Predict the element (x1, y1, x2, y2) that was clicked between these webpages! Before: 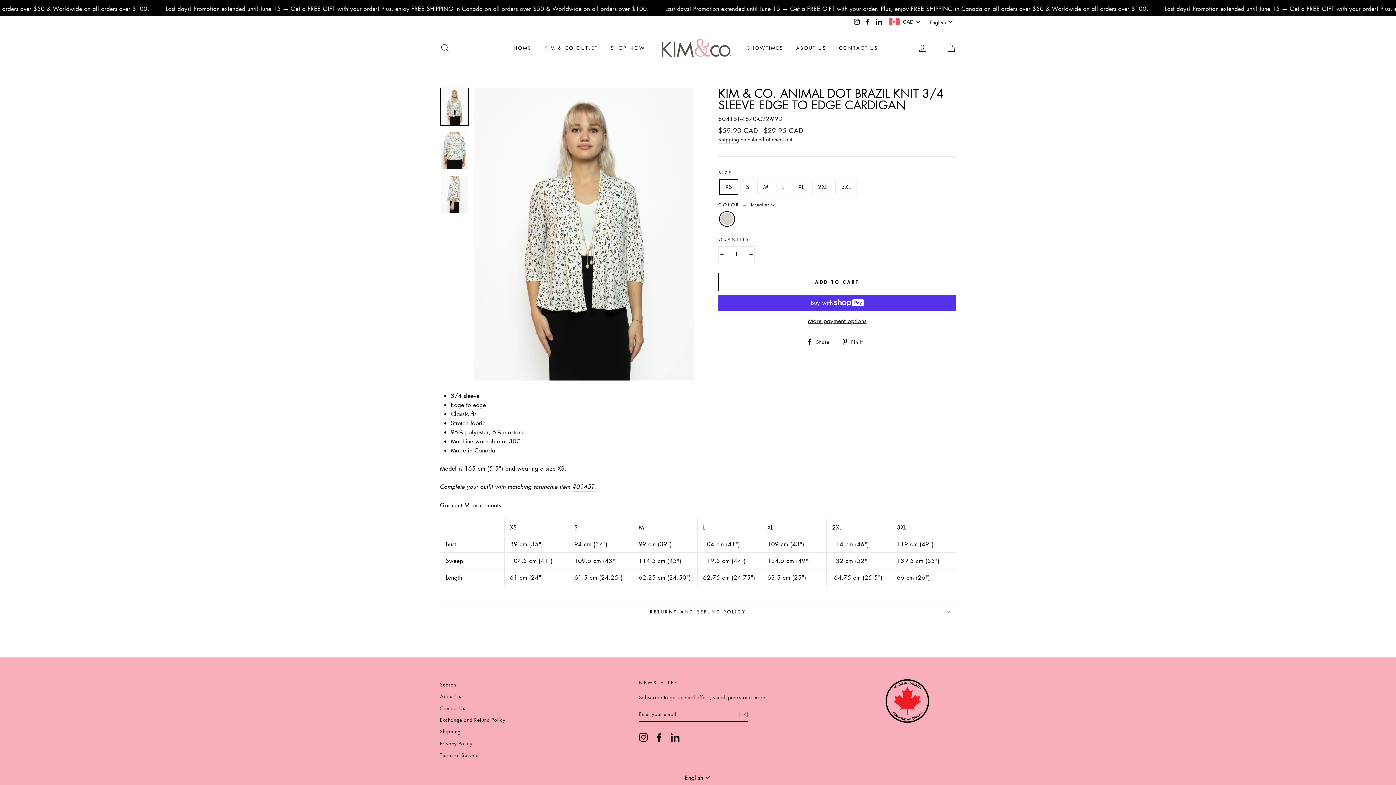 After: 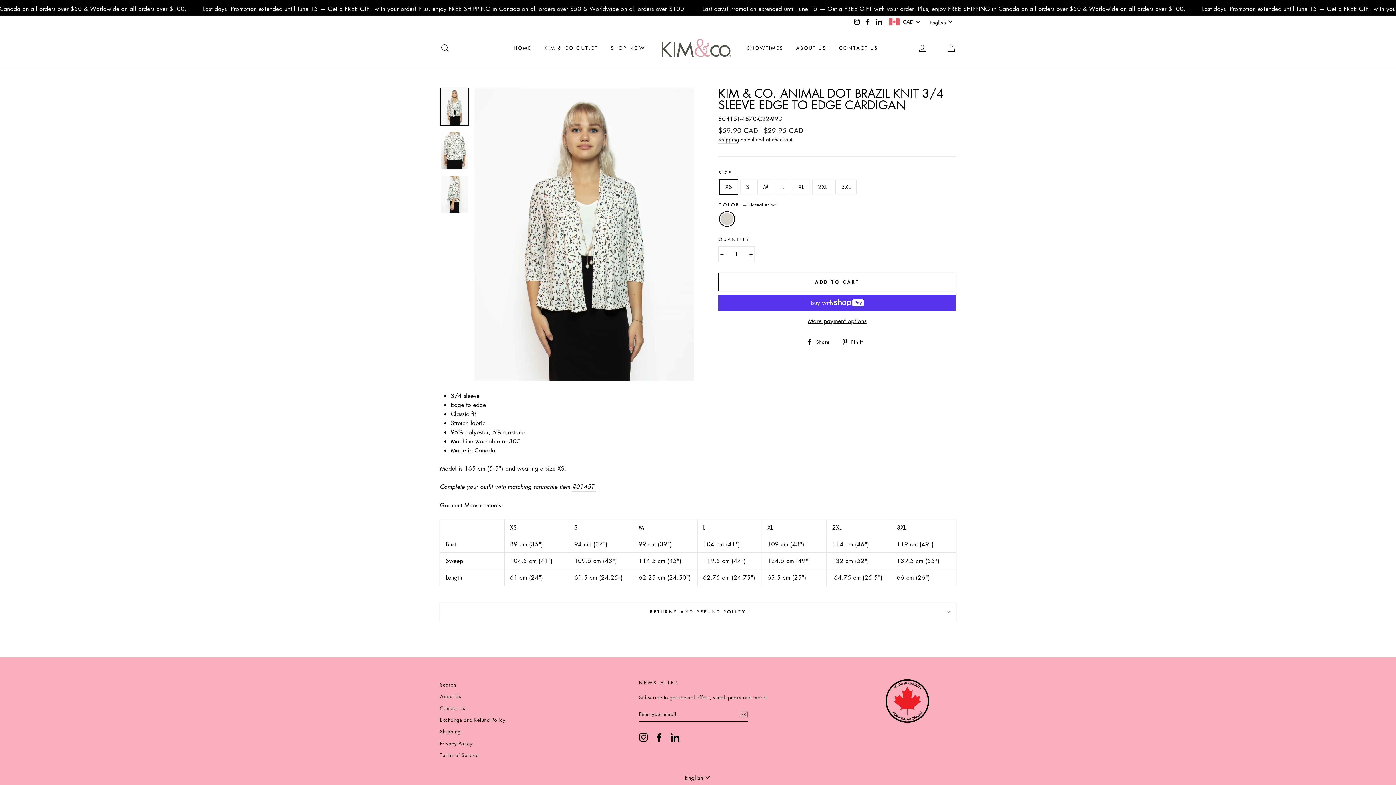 Action: bbox: (874, 16, 883, 27) label: LinkedIn